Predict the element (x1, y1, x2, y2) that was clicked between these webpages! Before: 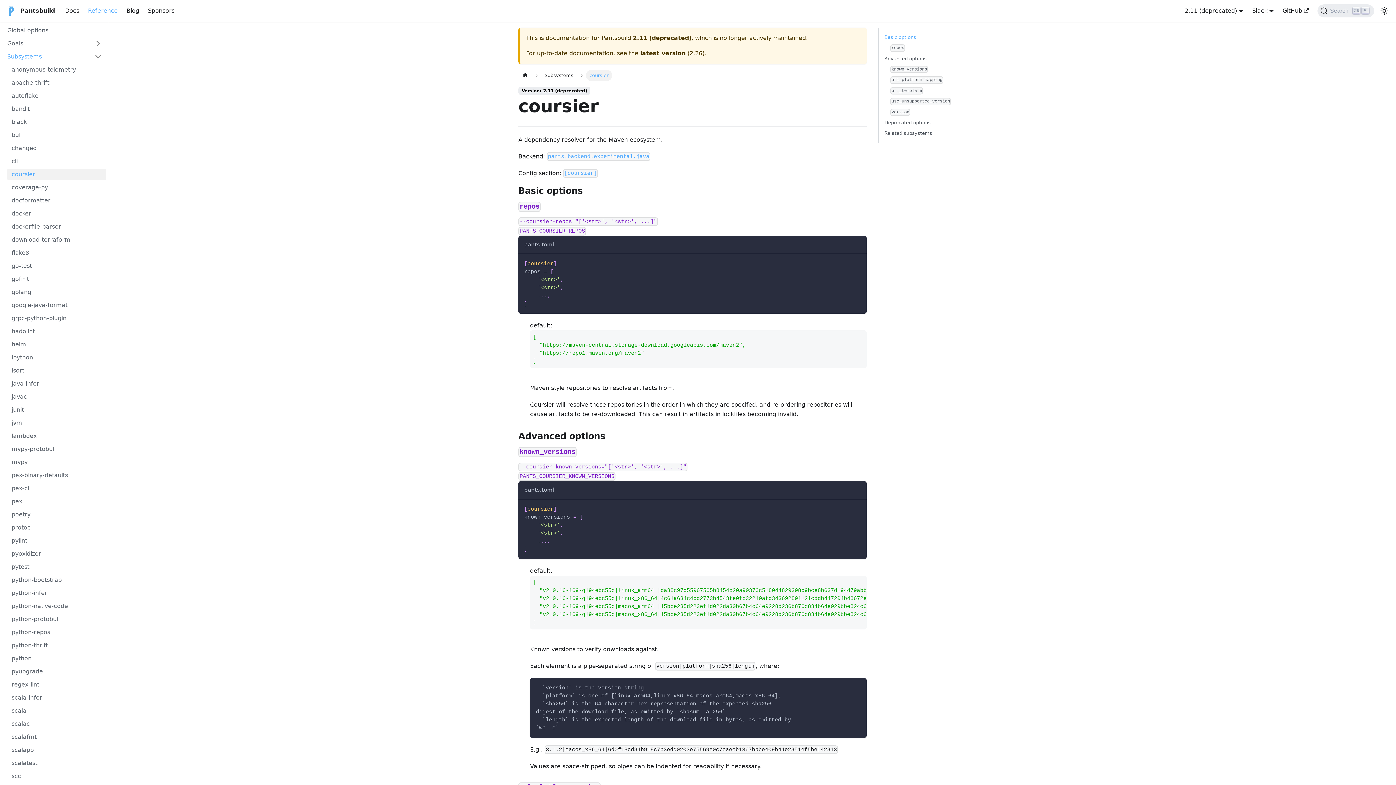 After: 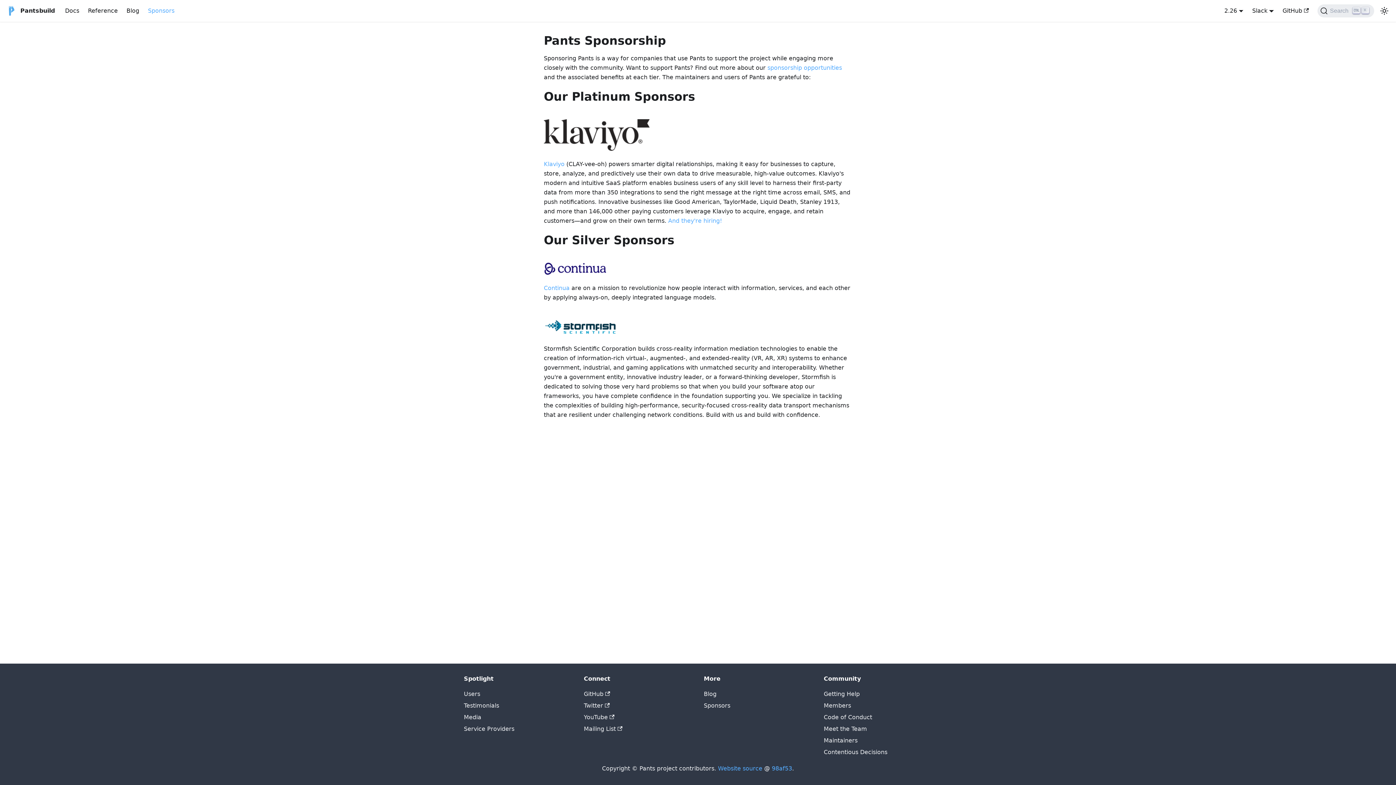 Action: label: Sponsors bbox: (143, 4, 178, 17)